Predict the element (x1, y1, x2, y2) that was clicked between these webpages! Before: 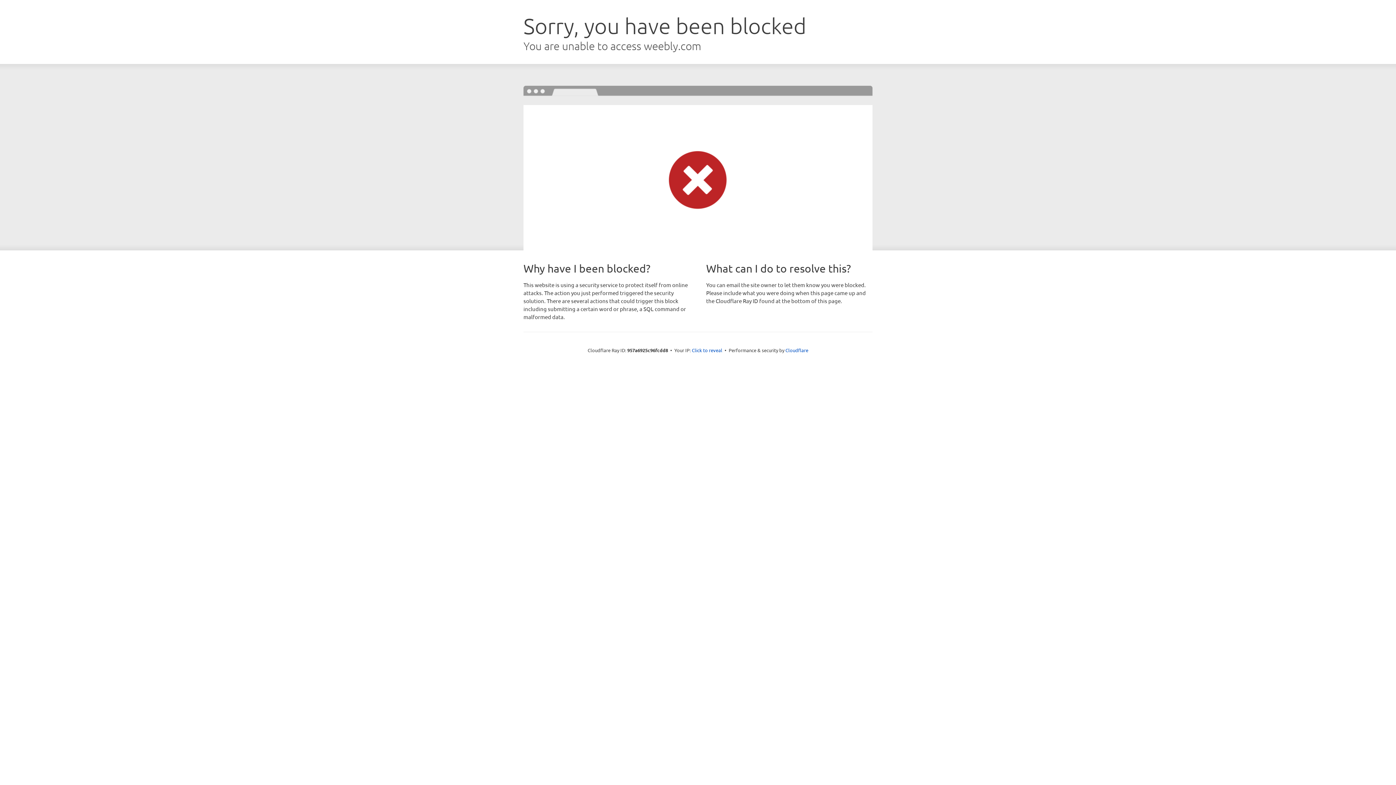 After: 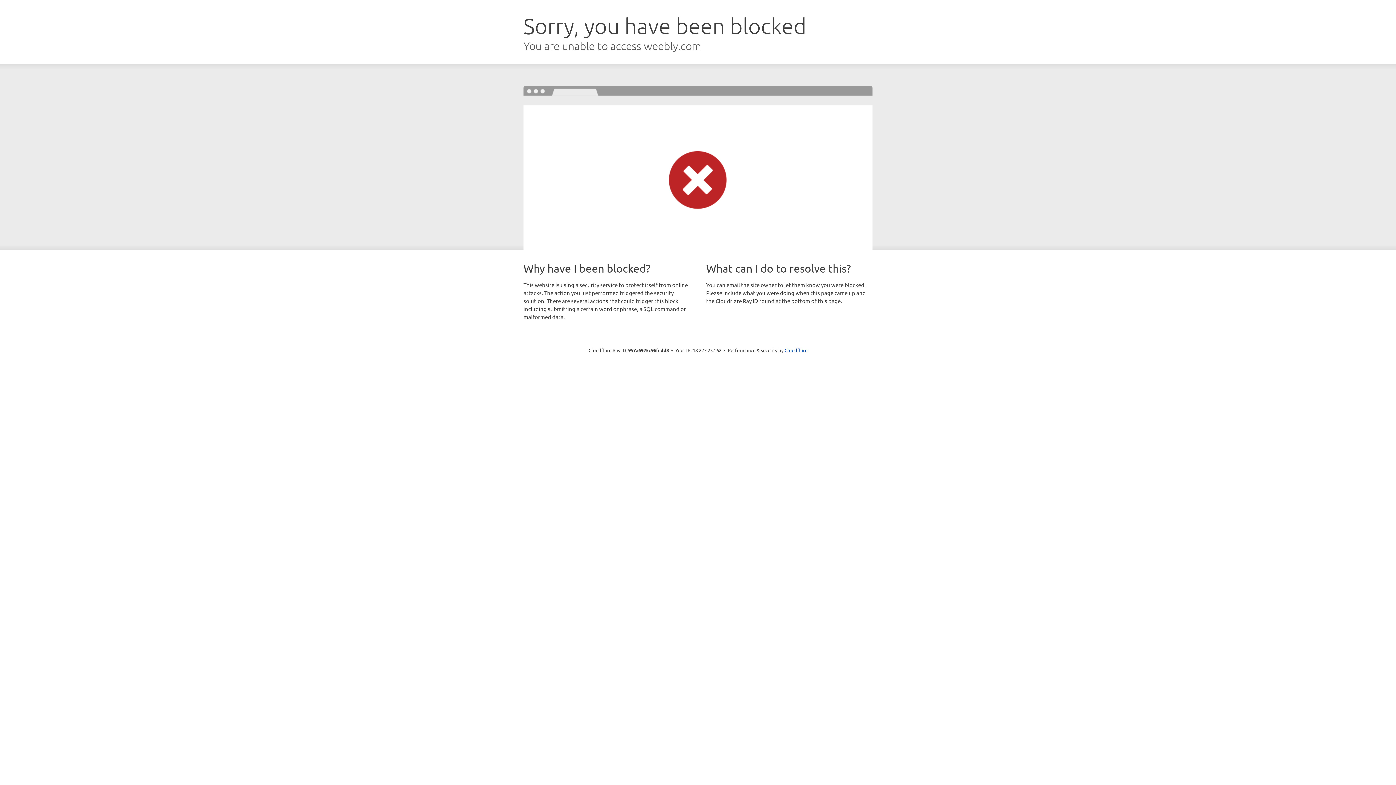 Action: bbox: (692, 346, 722, 353) label: Click to reveal